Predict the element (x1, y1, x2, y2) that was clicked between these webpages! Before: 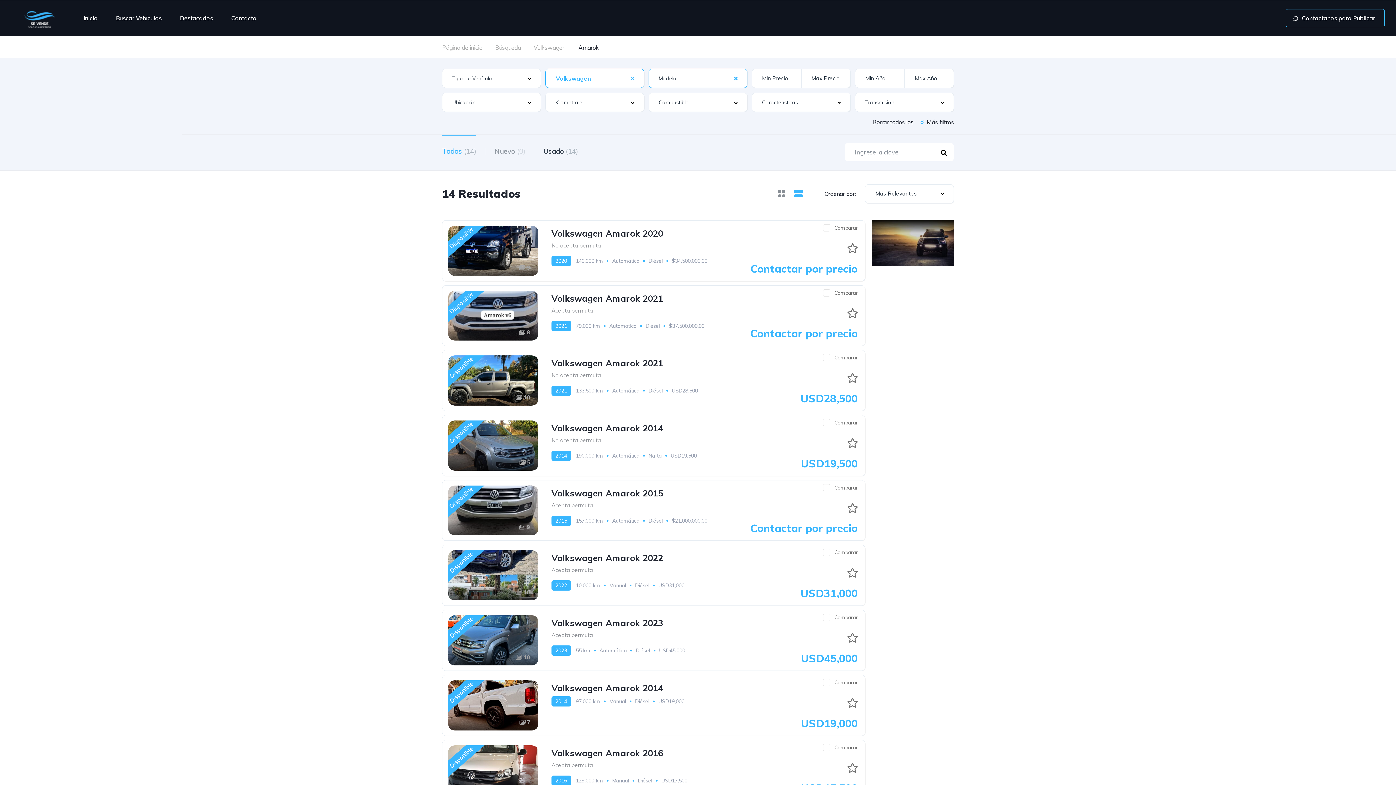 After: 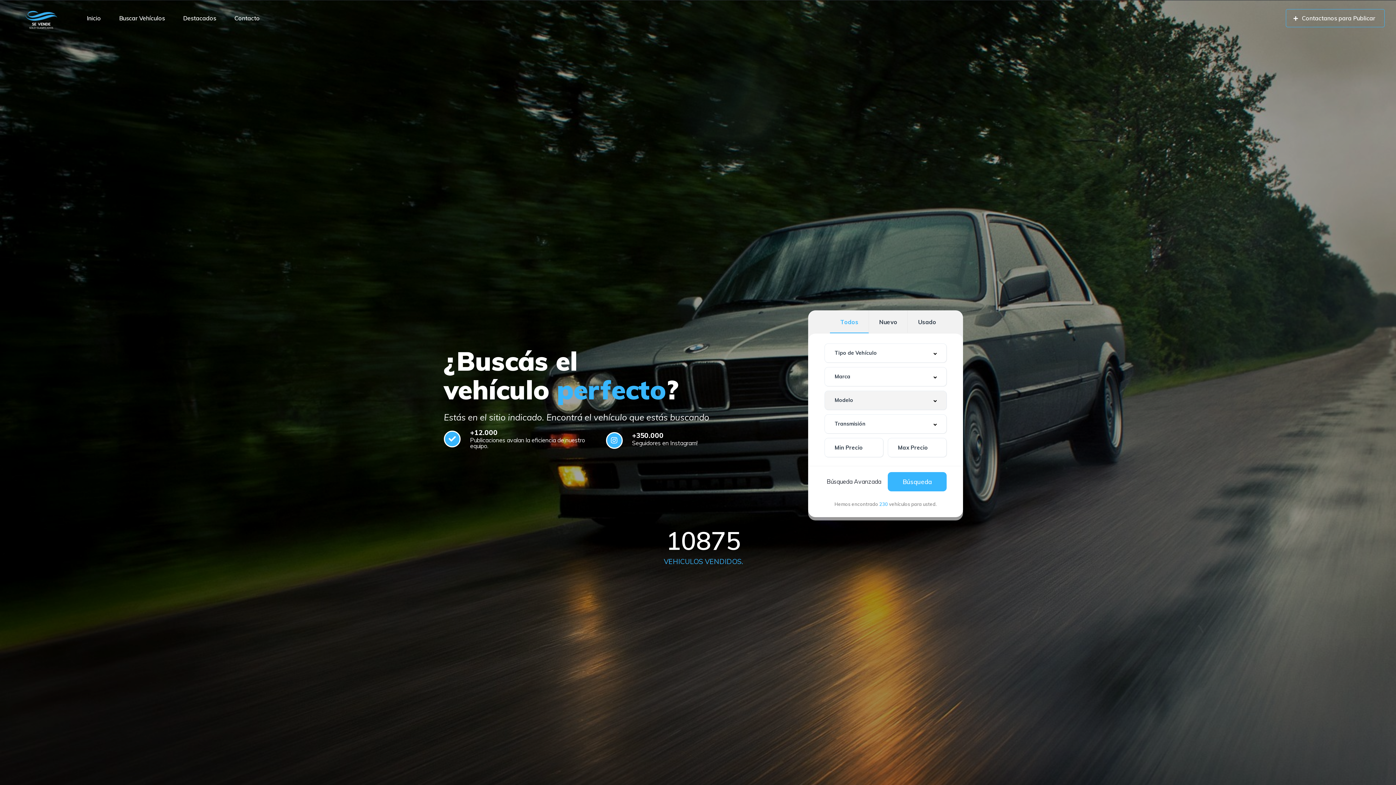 Action: bbox: (10, 14, 68, 21)